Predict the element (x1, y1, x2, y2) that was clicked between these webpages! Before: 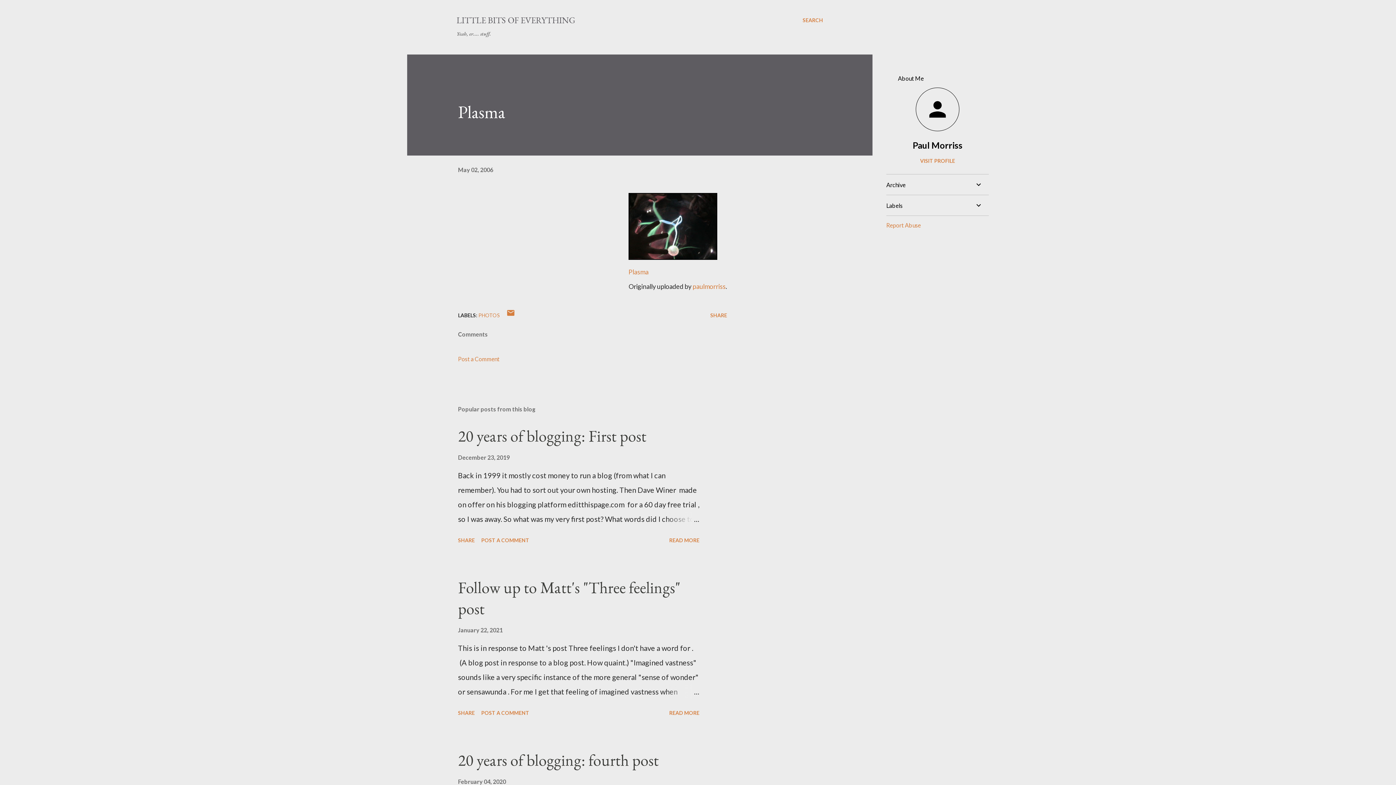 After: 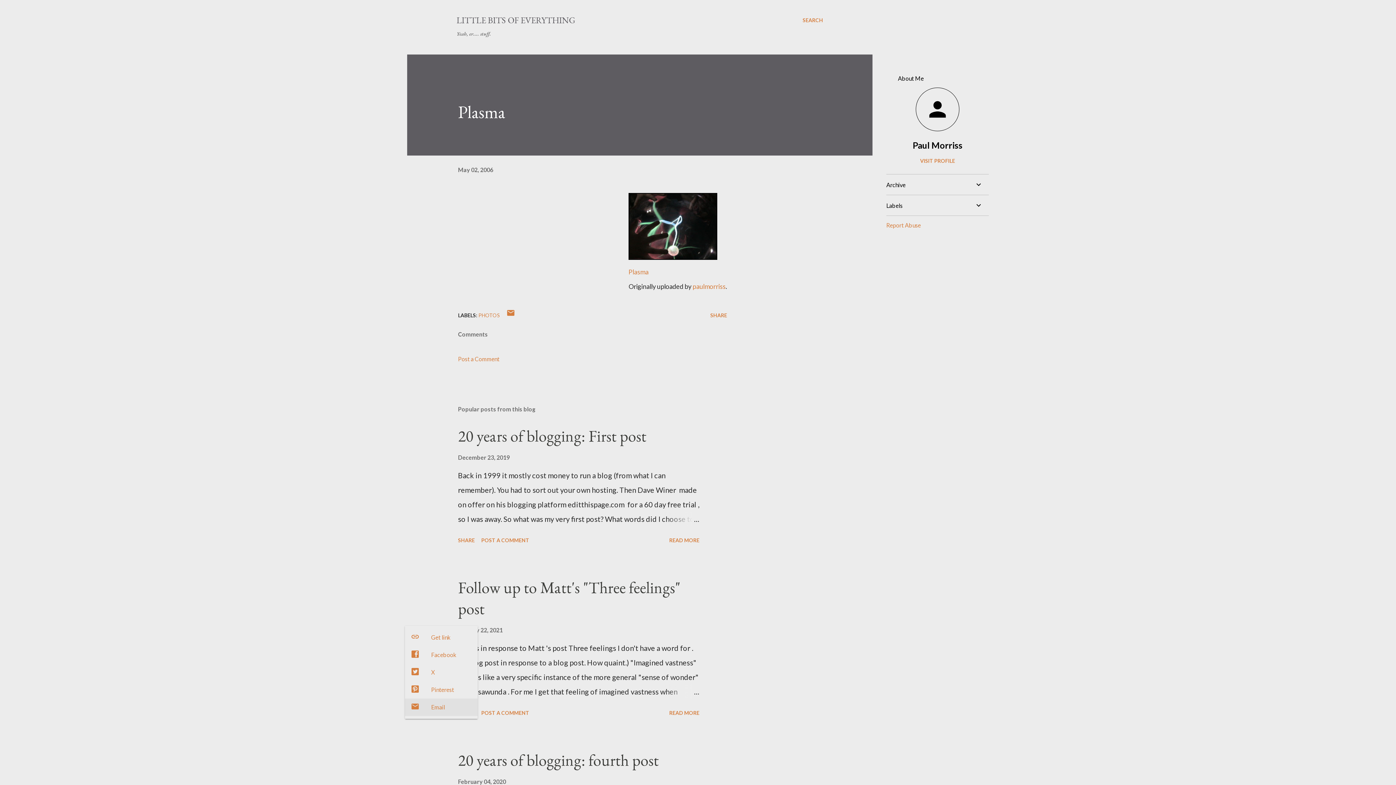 Action: bbox: (455, 707, 477, 719) label: Share